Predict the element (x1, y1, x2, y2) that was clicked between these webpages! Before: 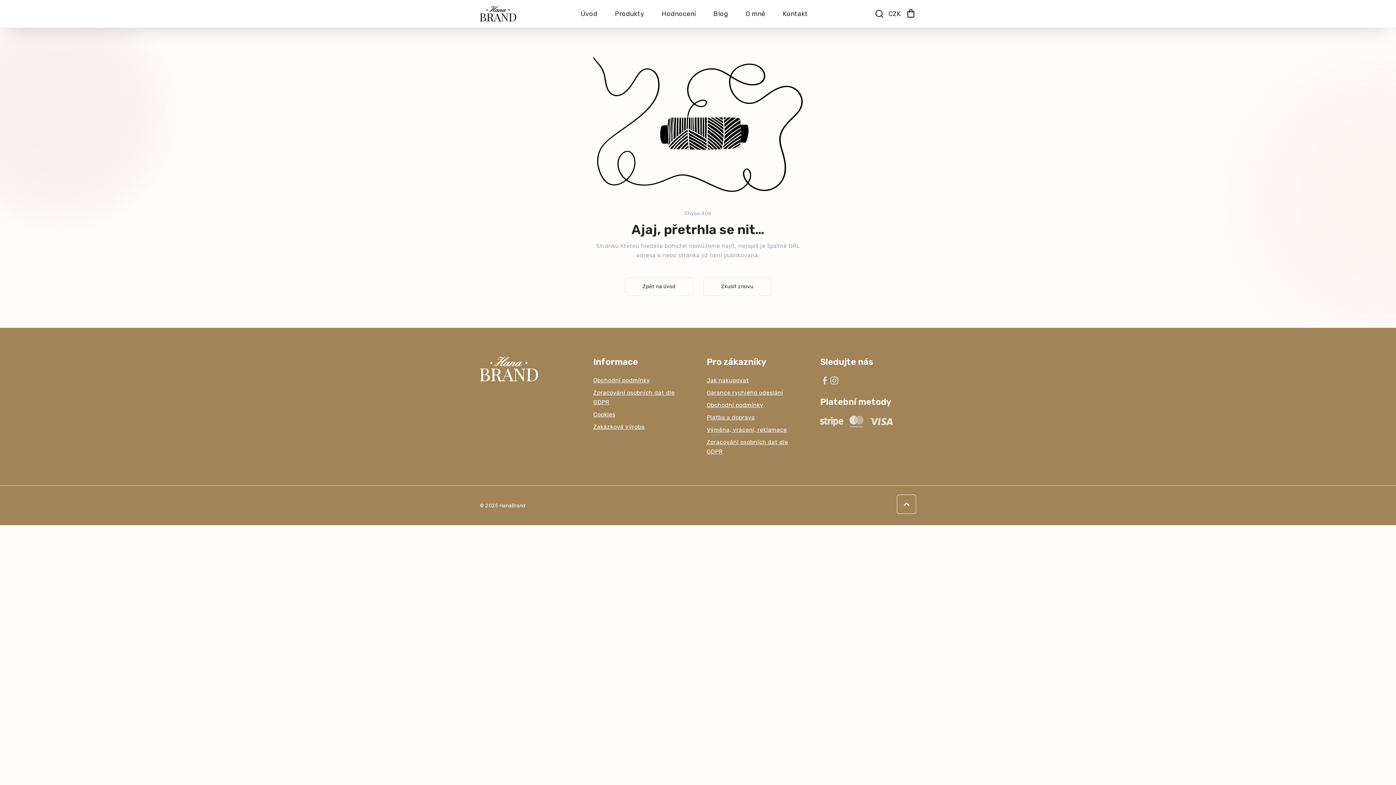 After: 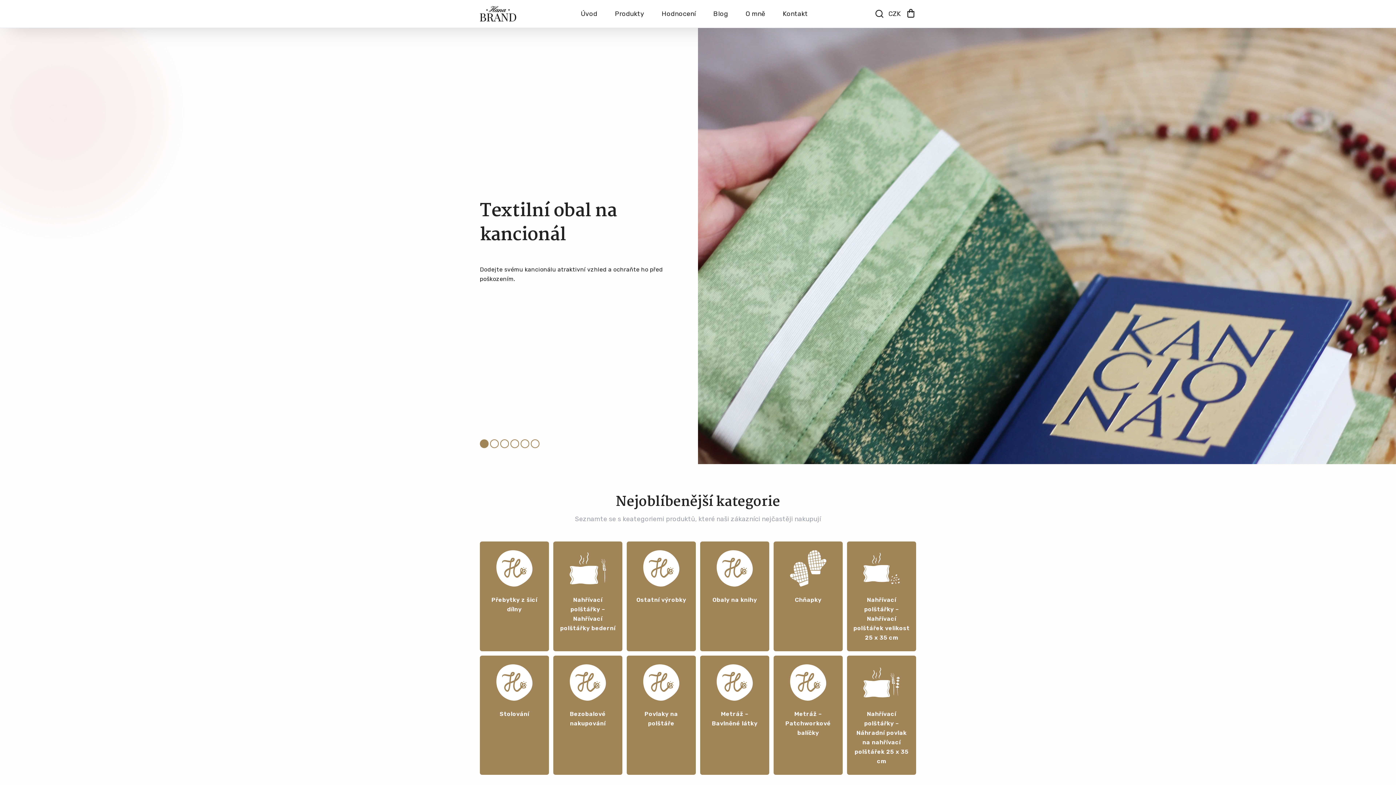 Action: label: Zpět na úvod bbox: (625, 277, 693, 296)